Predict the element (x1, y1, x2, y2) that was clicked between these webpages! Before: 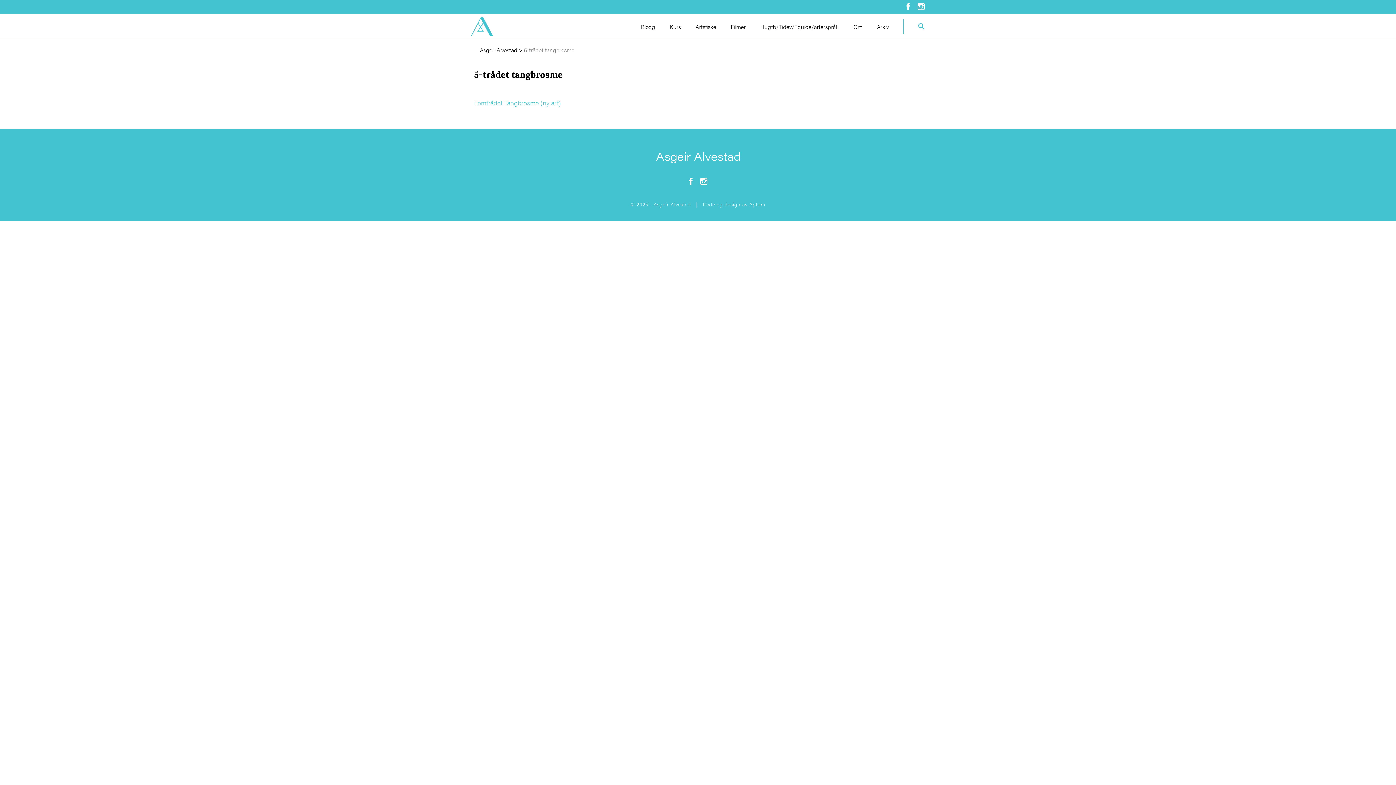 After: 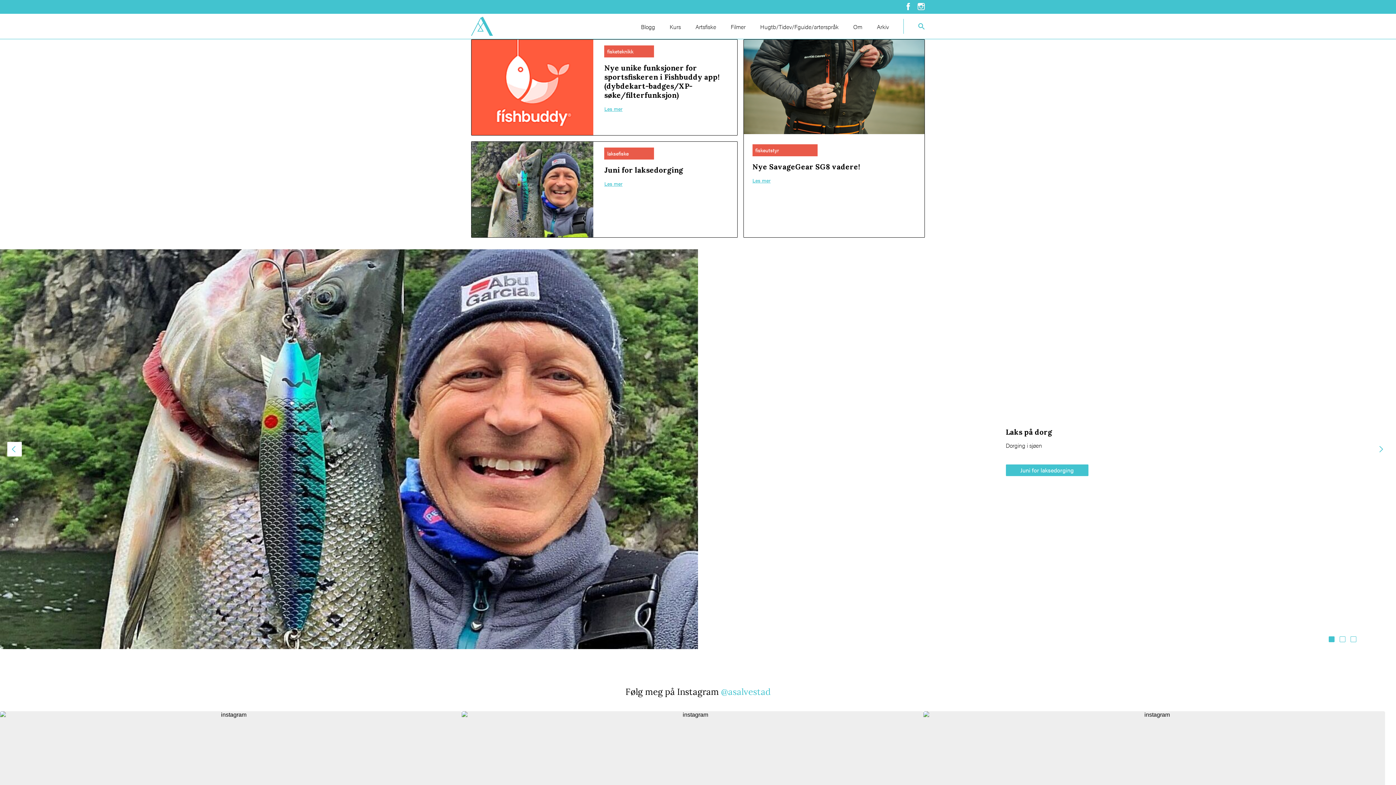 Action: bbox: (471, 16, 493, 36)